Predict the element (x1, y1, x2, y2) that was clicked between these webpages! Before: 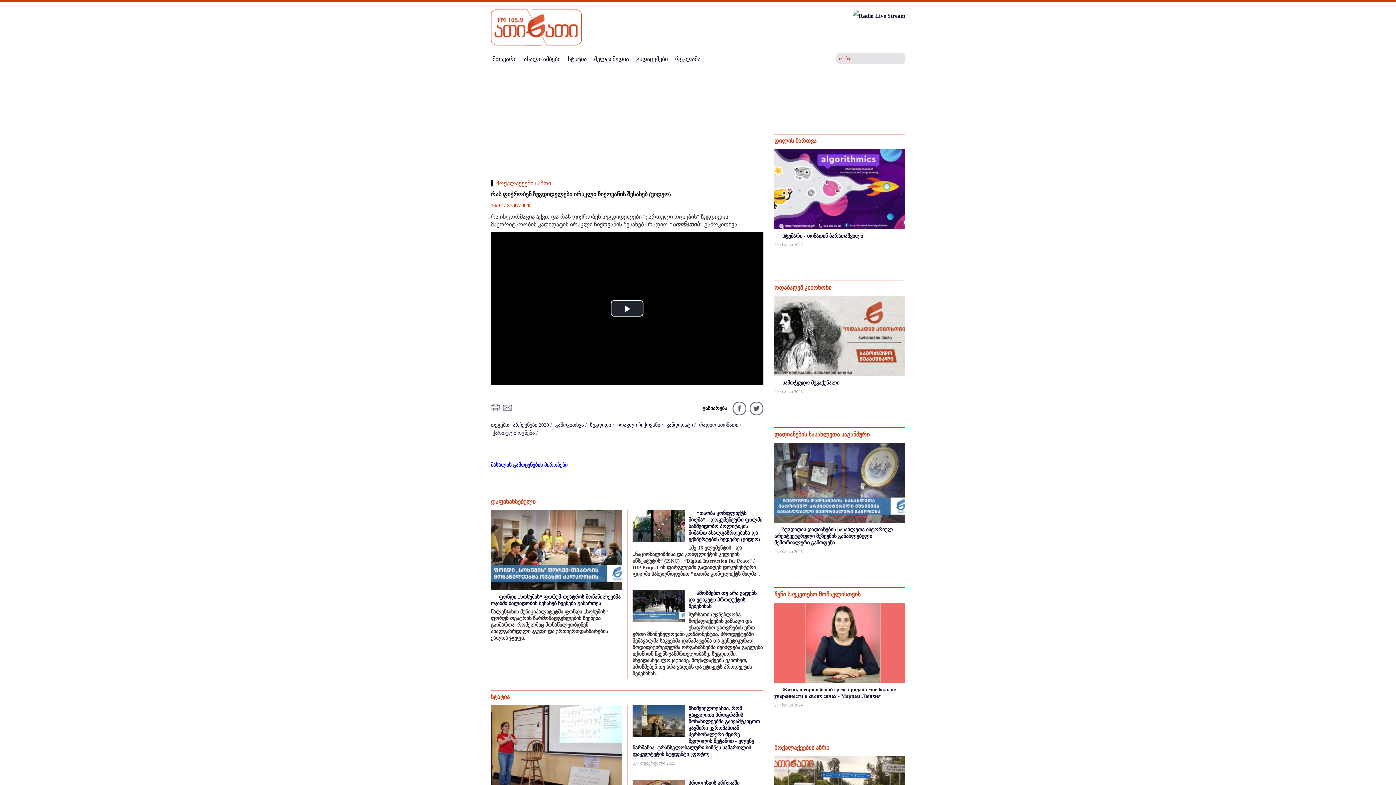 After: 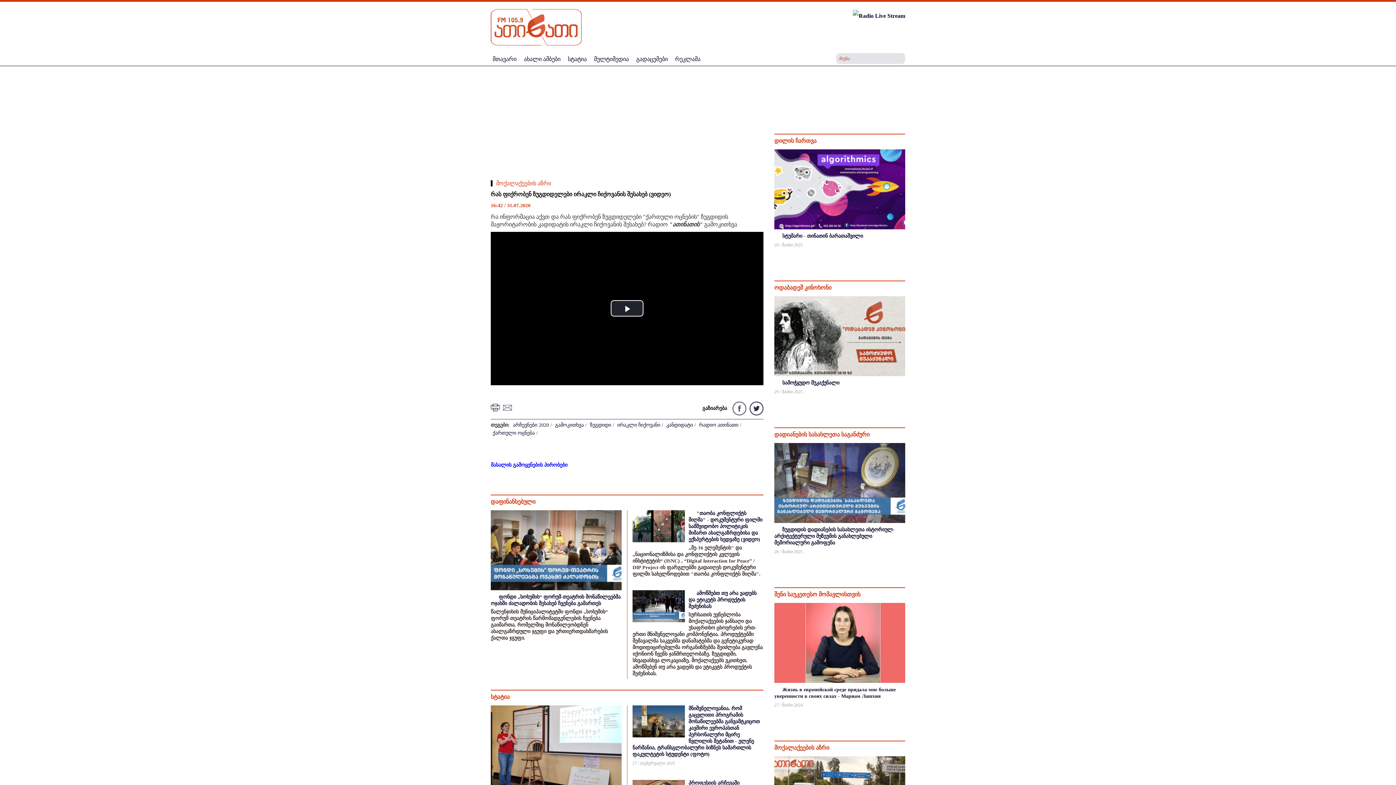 Action: bbox: (748, 405, 763, 410)